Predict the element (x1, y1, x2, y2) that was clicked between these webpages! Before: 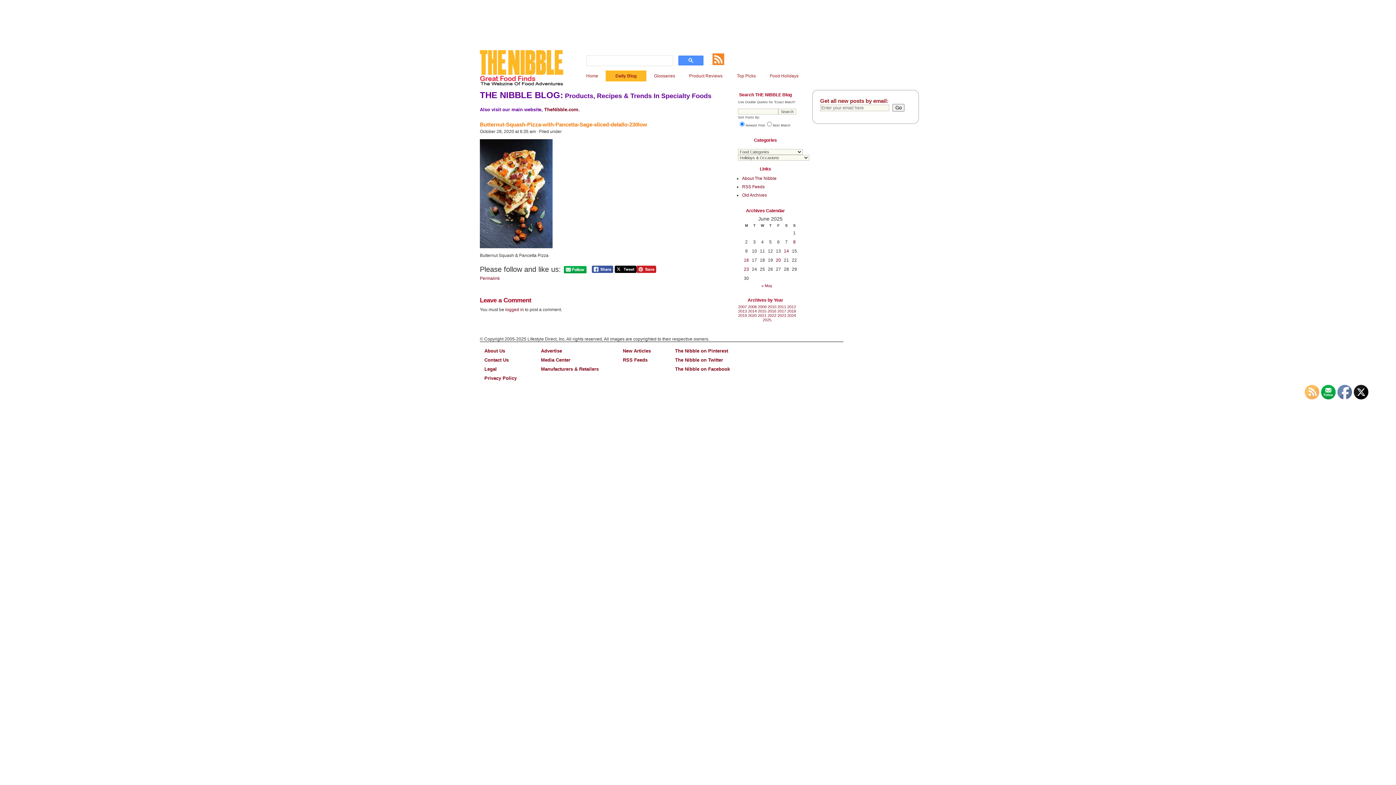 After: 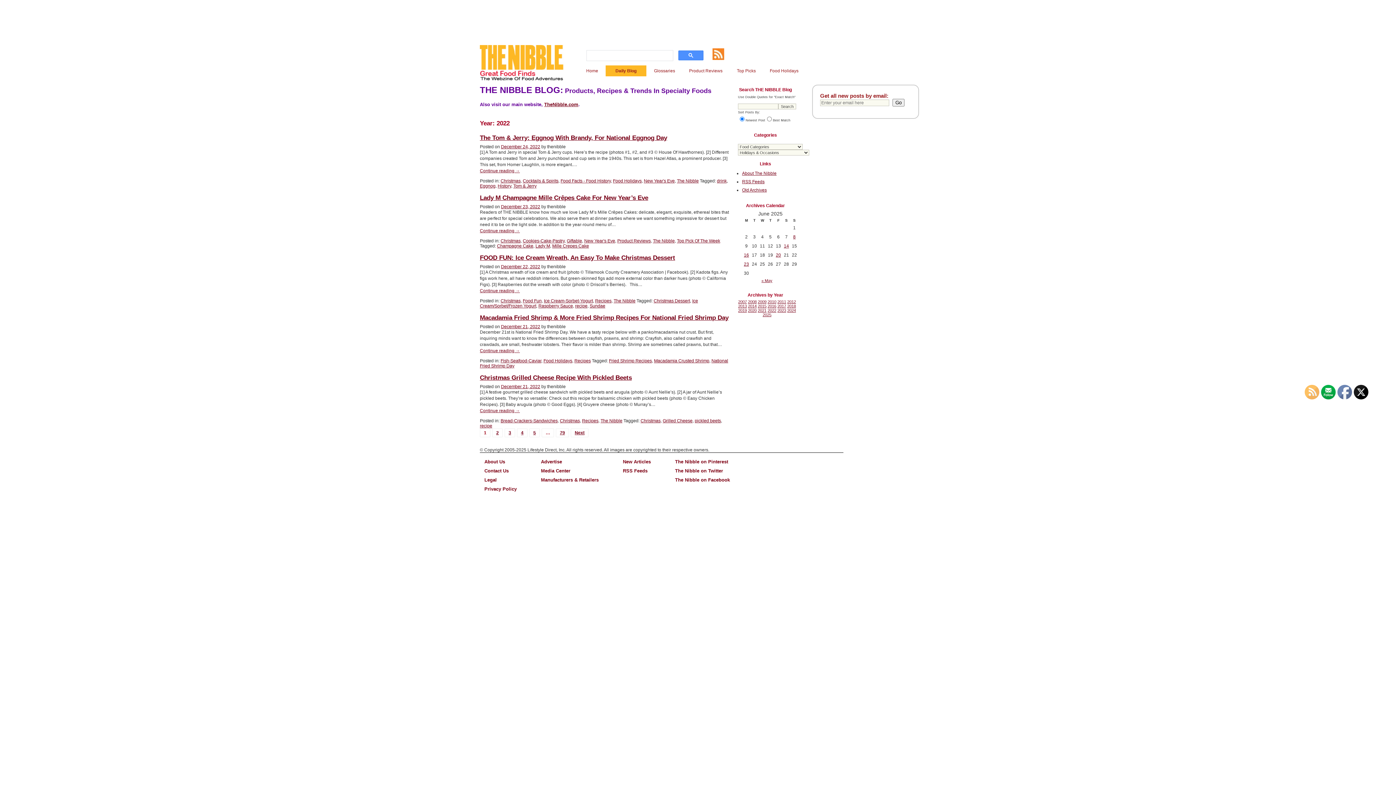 Action: label: 2022 bbox: (767, 313, 776, 317)